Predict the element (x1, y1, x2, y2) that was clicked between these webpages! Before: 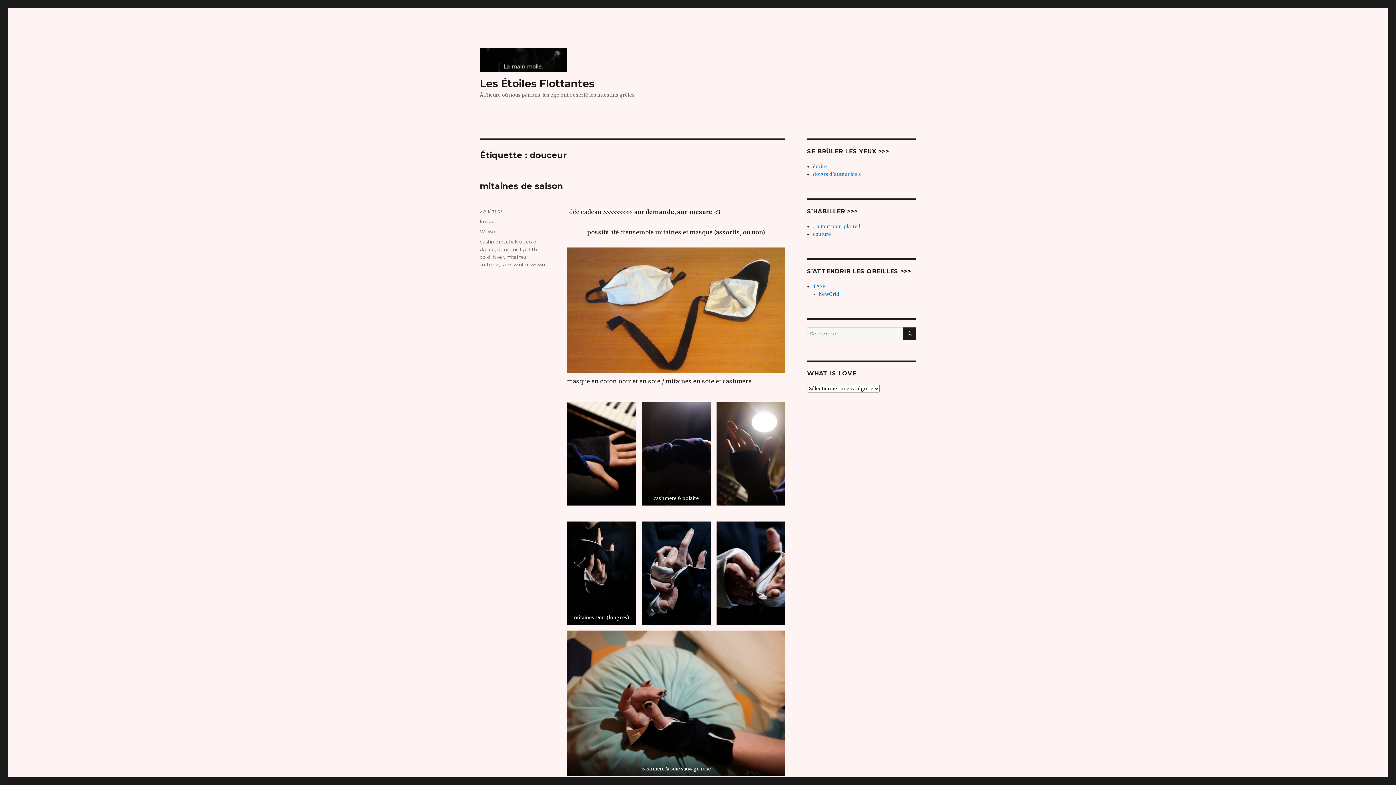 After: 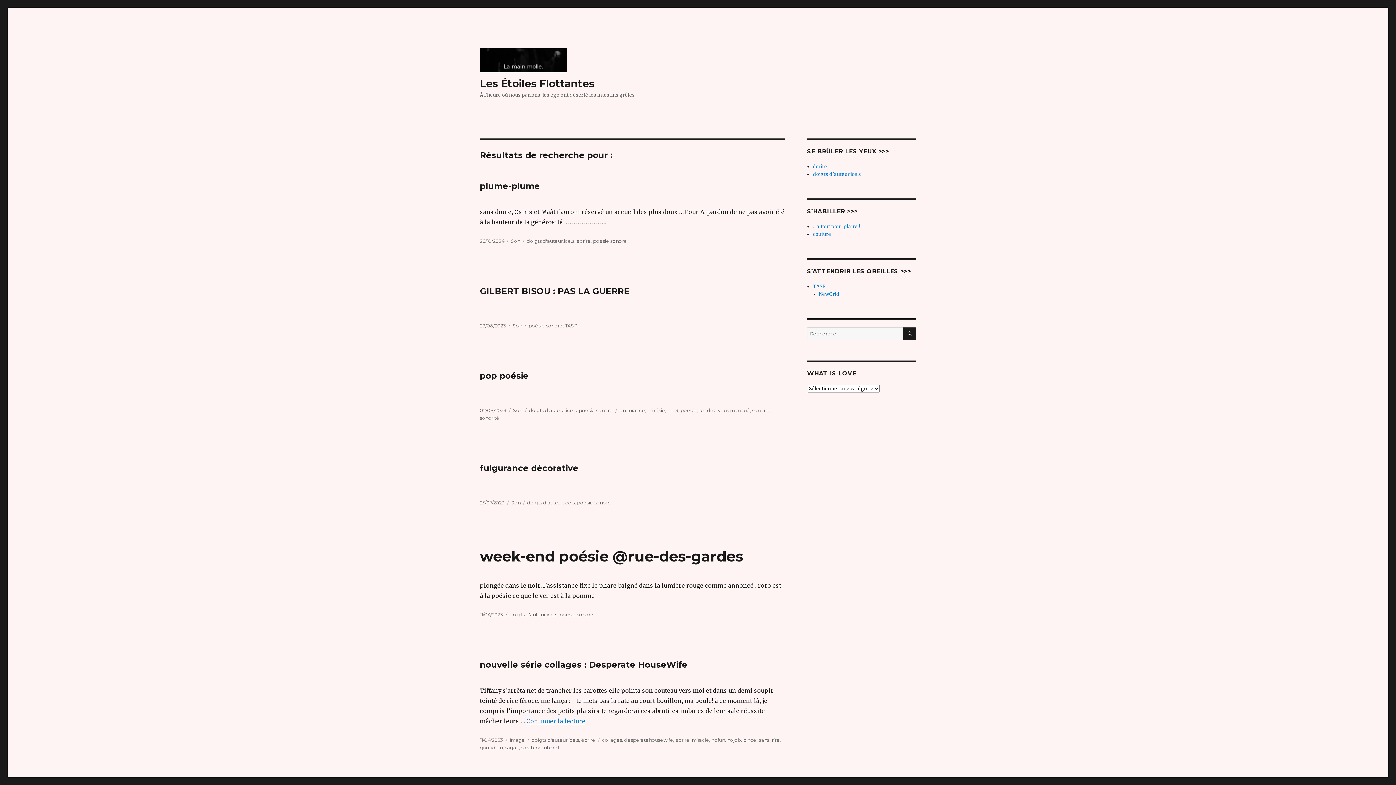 Action: bbox: (903, 327, 916, 340) label: RECHERCHE